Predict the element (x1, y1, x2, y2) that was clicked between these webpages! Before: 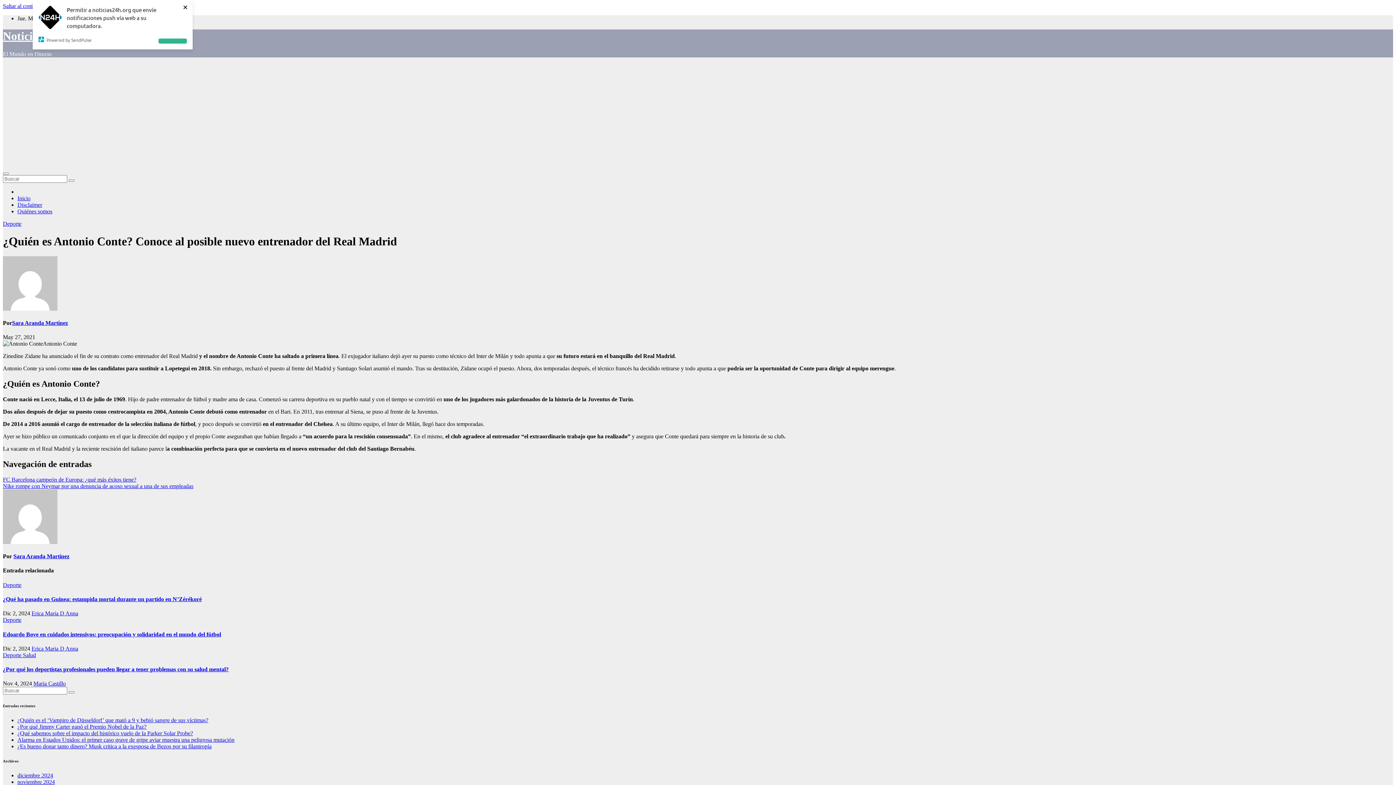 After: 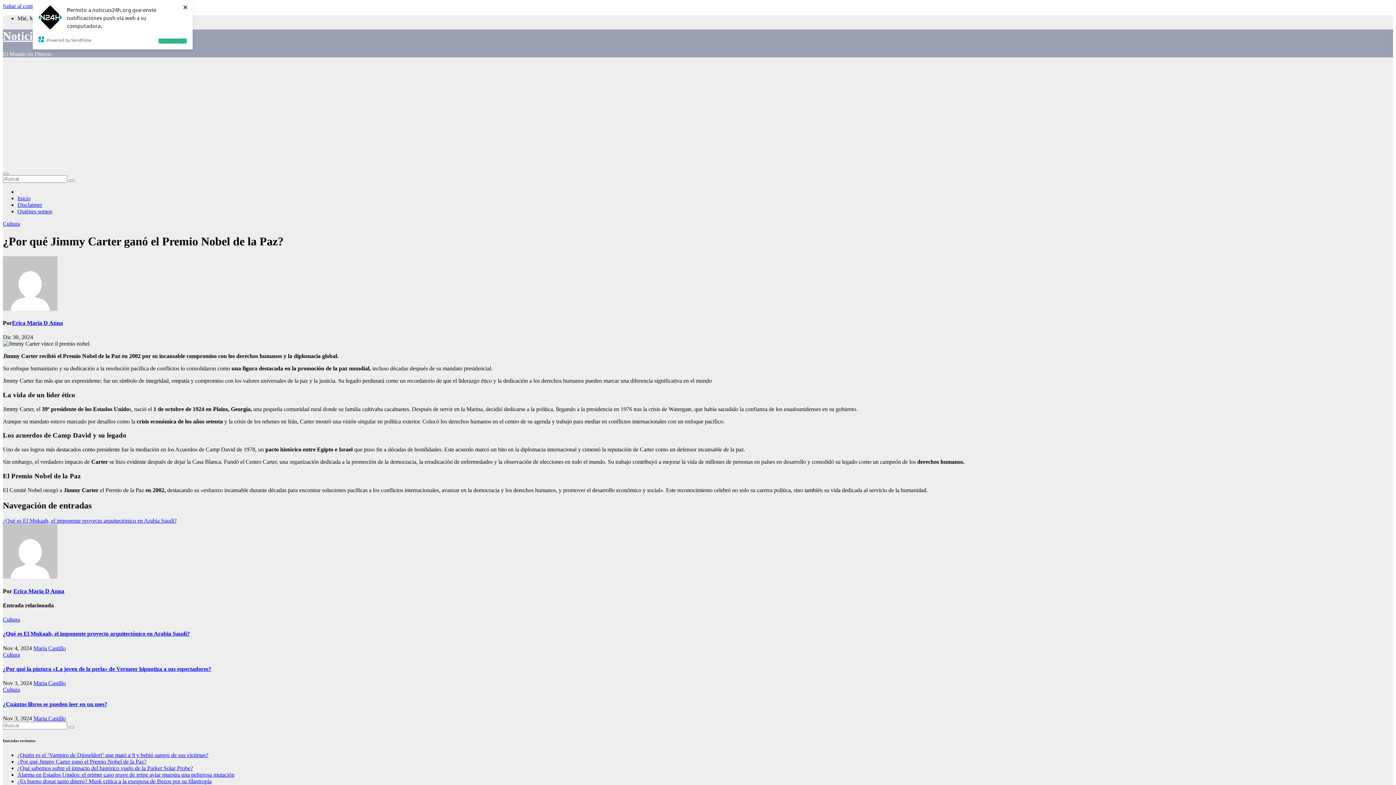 Action: bbox: (17, 724, 146, 730) label: ¿Por qué Jimmy Carter ganó el Premio Nobel de la Paz?